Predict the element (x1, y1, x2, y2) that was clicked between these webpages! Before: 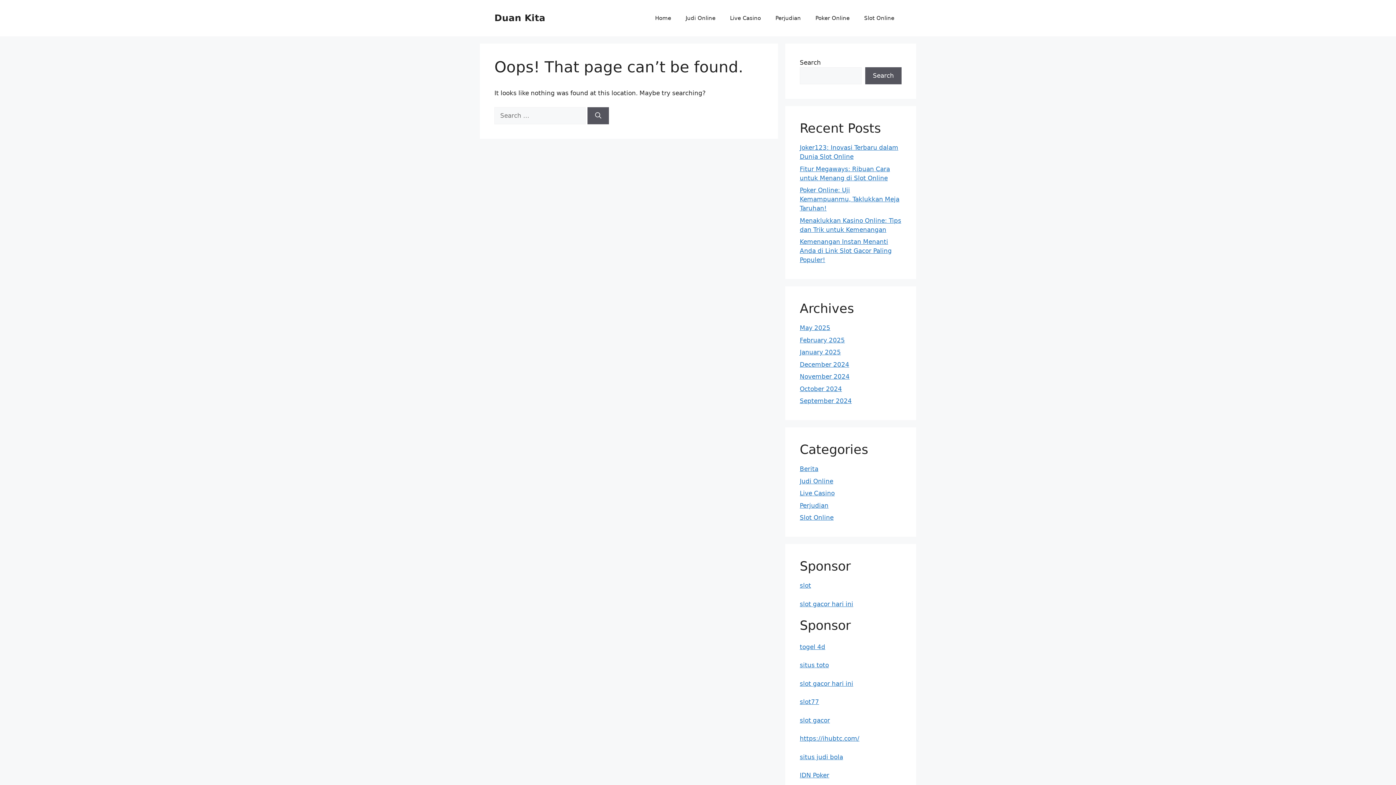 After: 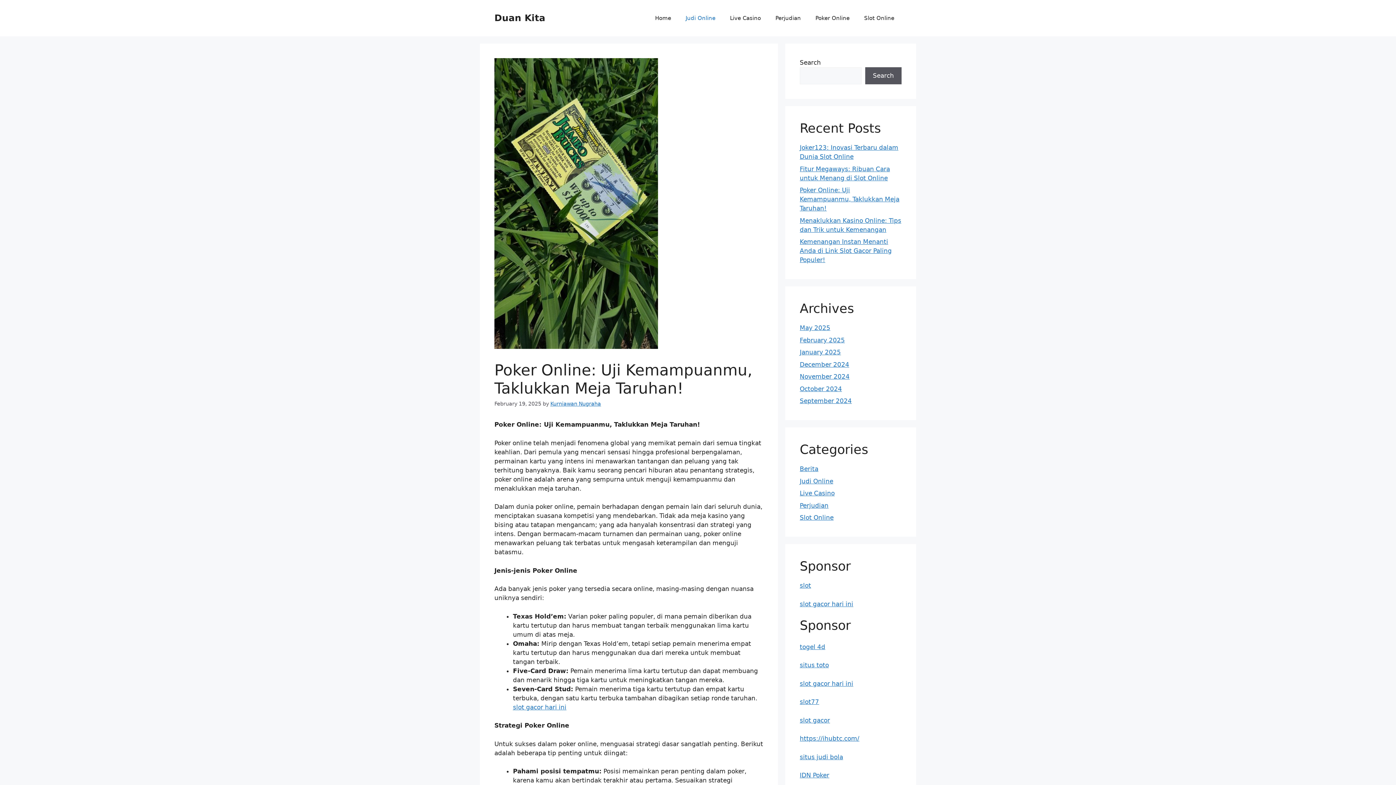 Action: bbox: (800, 186, 899, 212) label: Poker Online: Uji Kemampuanmu, Taklukkan Meja Taruhan!